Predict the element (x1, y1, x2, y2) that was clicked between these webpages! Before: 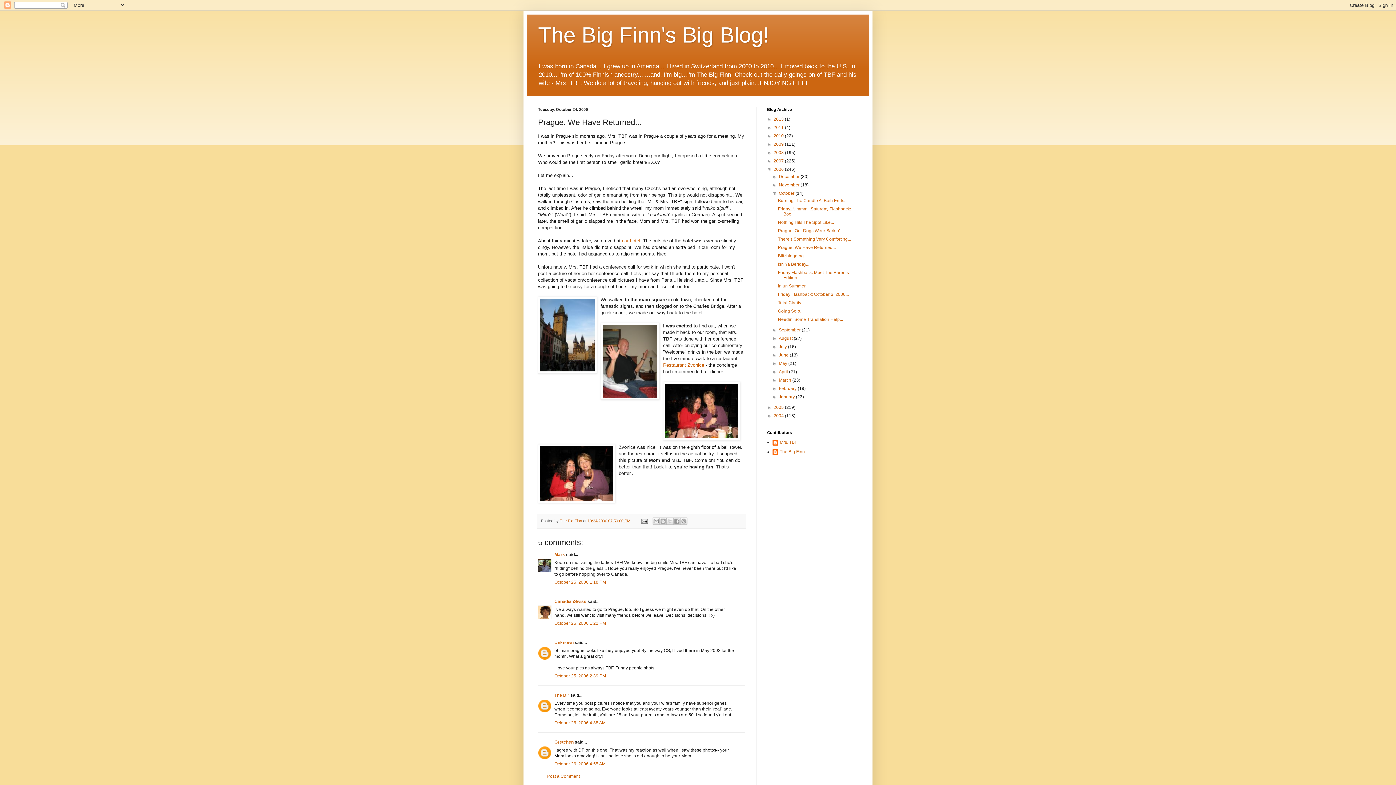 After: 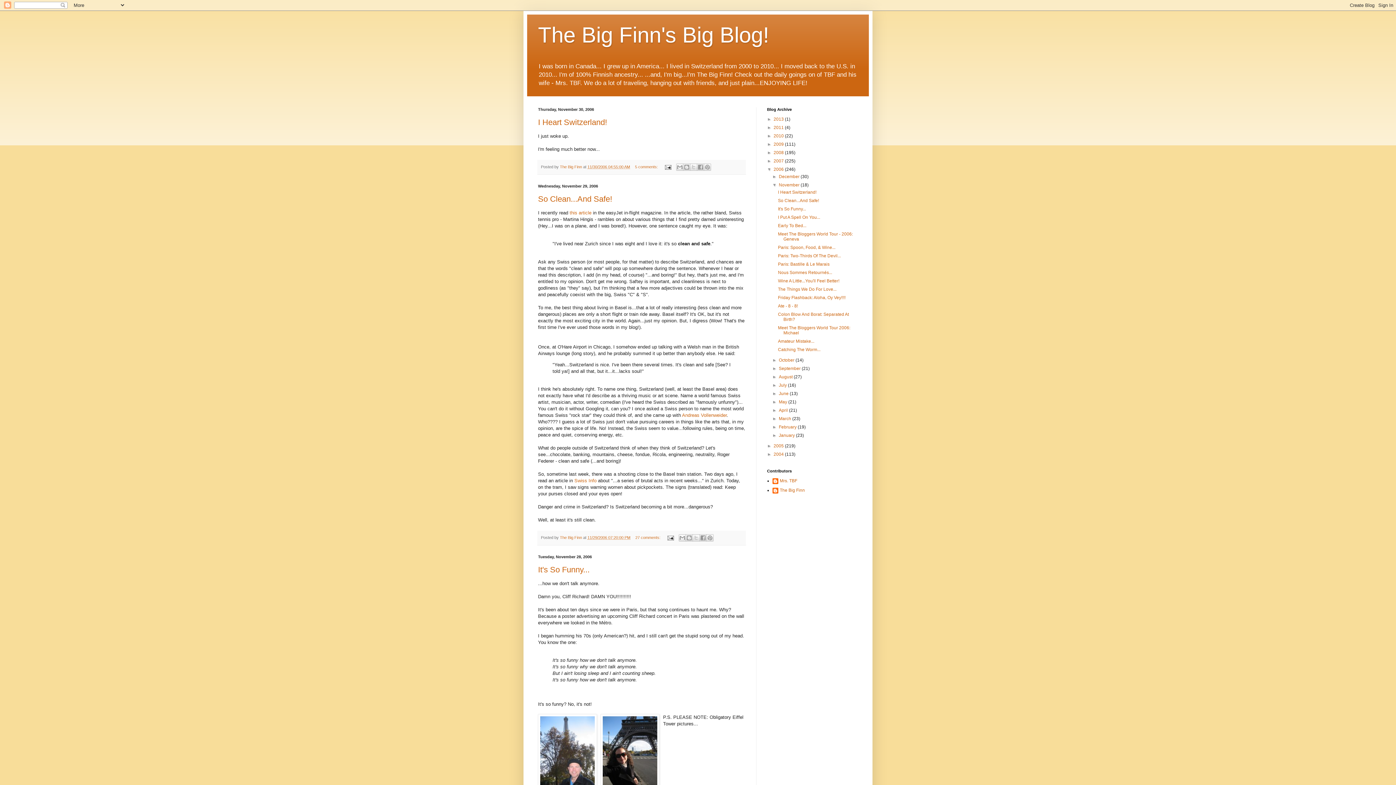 Action: label: November  bbox: (779, 182, 800, 187)